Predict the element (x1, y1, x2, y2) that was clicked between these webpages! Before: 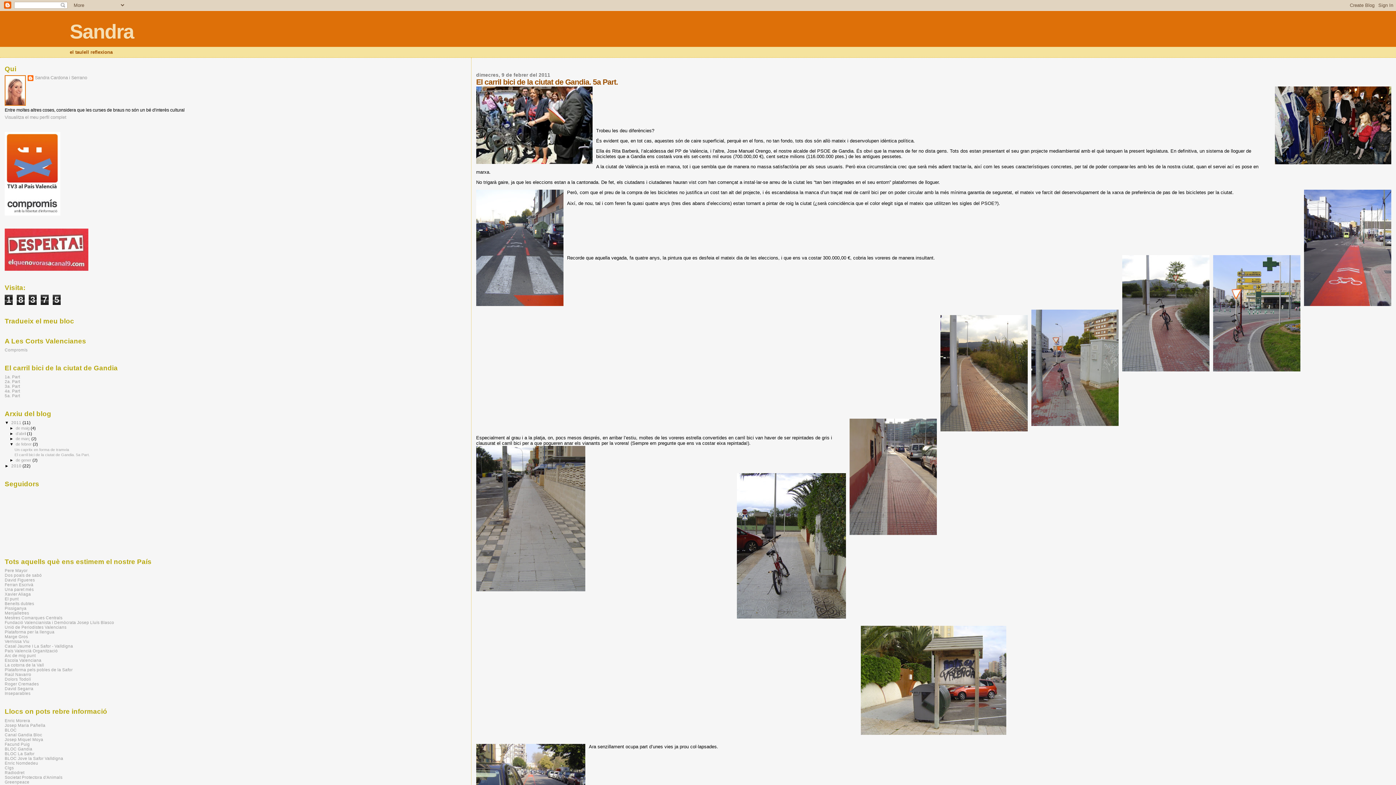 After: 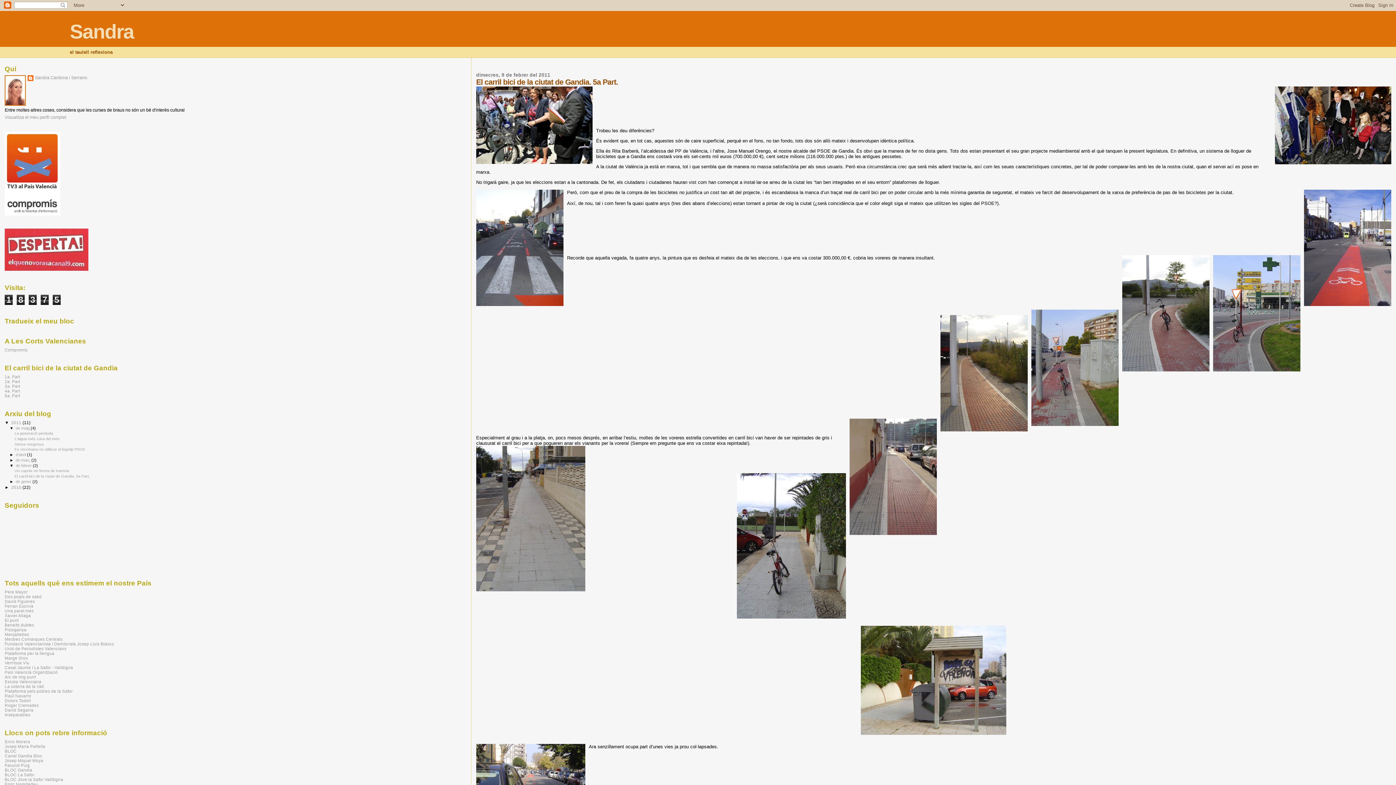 Action: bbox: (9, 426, 15, 430) label: ►  